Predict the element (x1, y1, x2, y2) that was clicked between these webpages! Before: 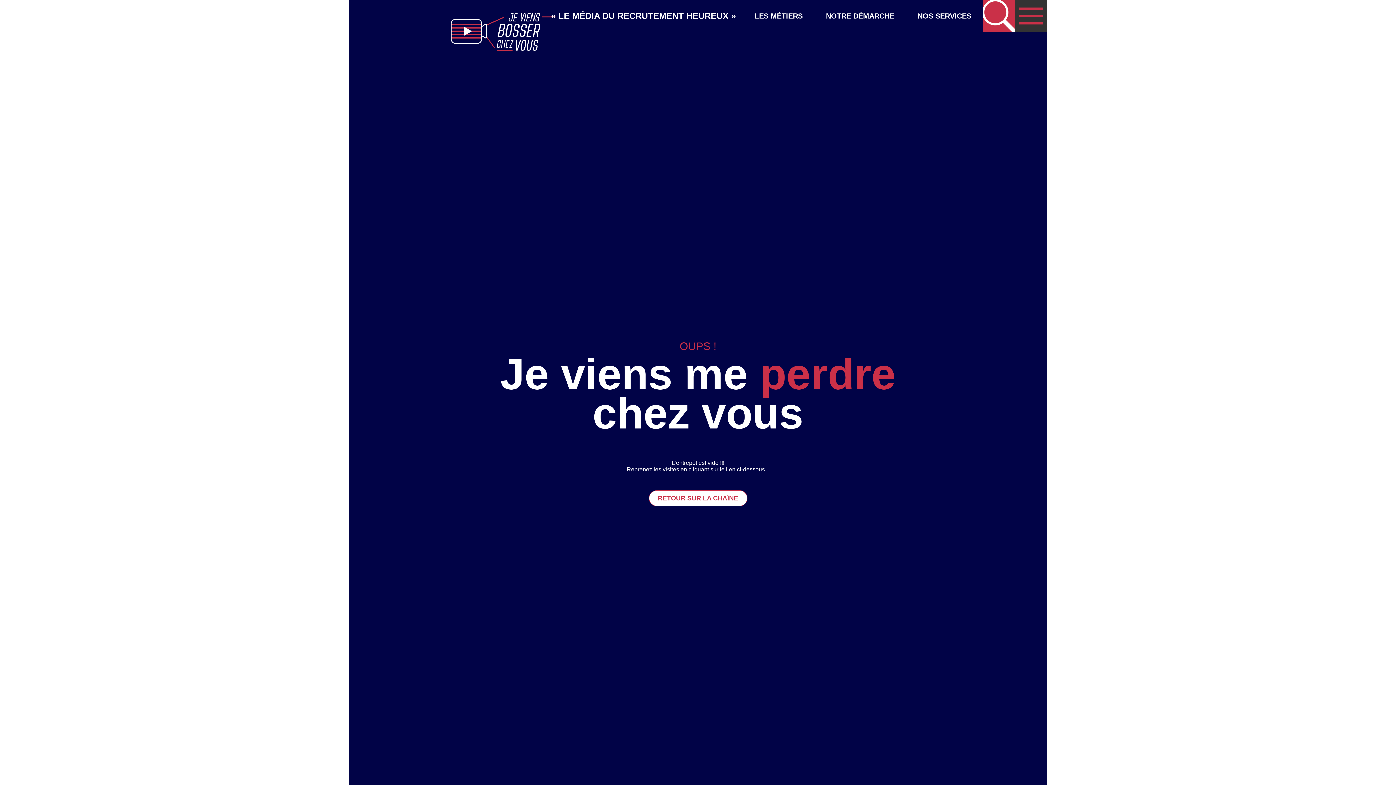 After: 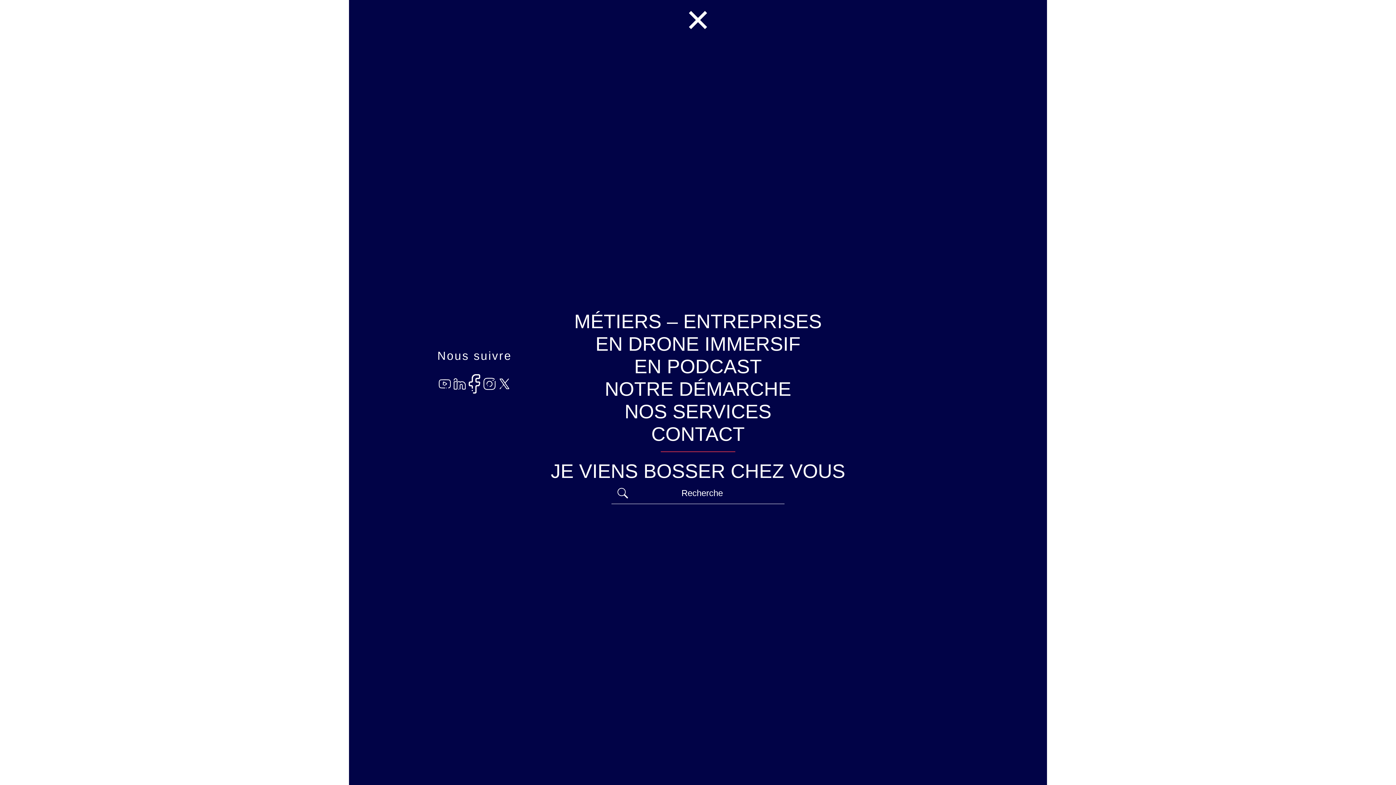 Action: label: menu bbox: (1015, 0, 1047, 32)